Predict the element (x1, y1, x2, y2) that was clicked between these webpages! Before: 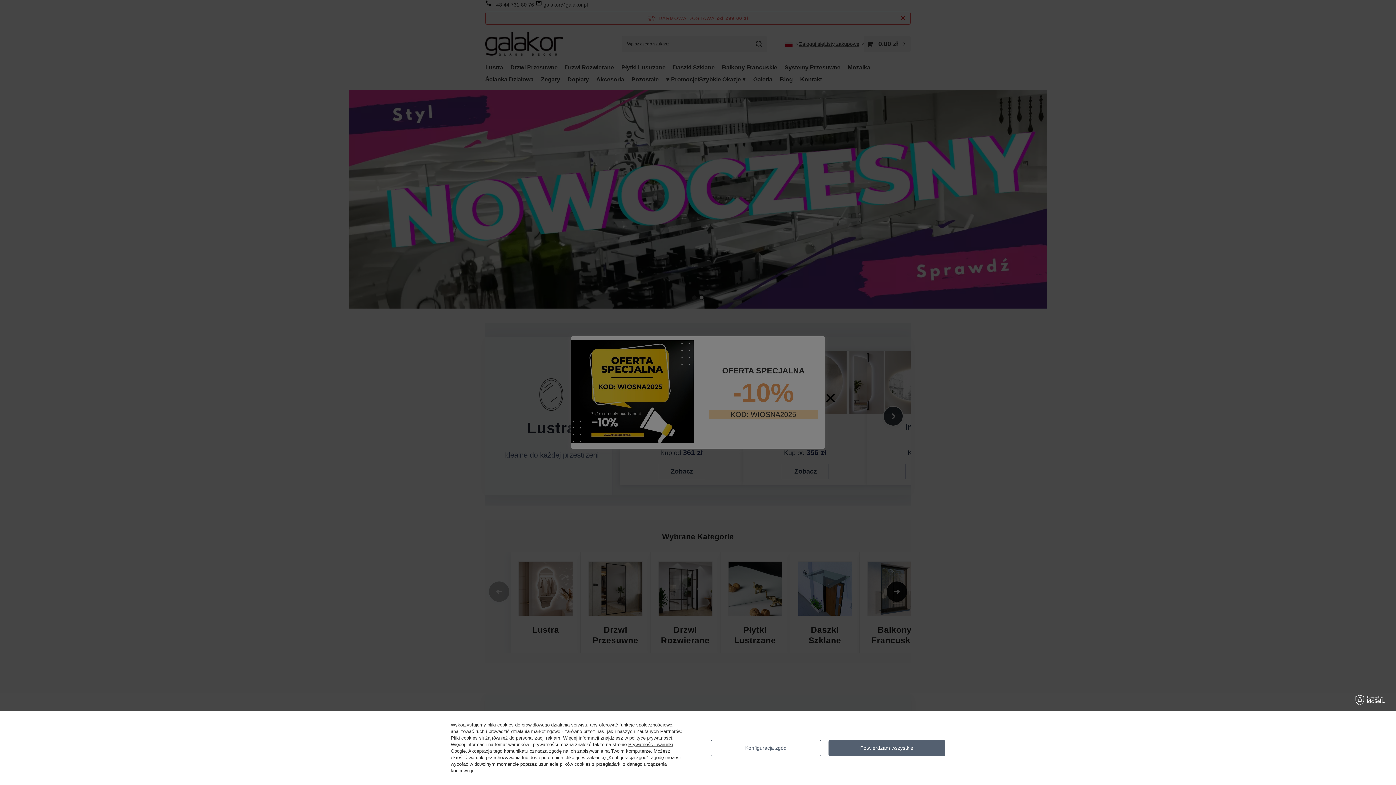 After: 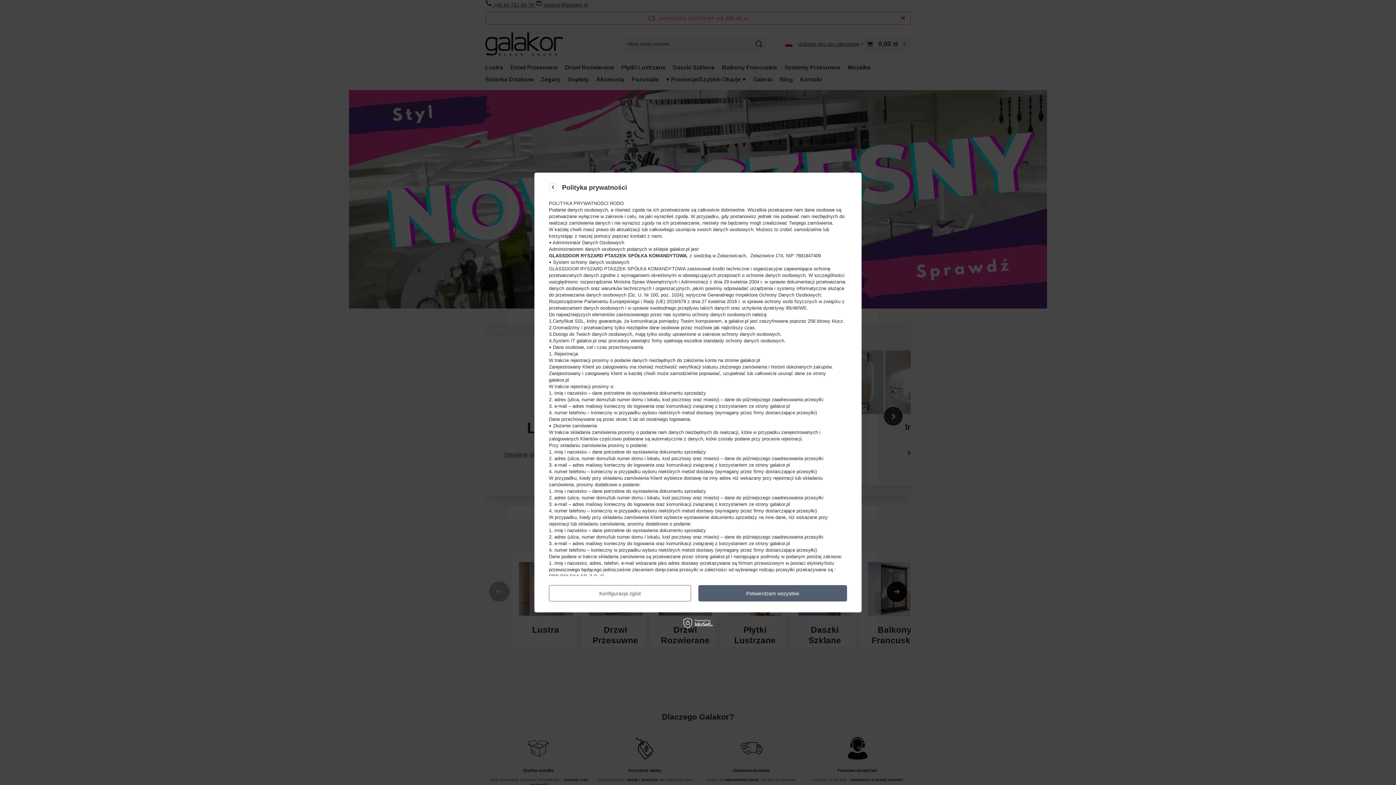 Action: label: polityce prywatności bbox: (629, 735, 672, 741)